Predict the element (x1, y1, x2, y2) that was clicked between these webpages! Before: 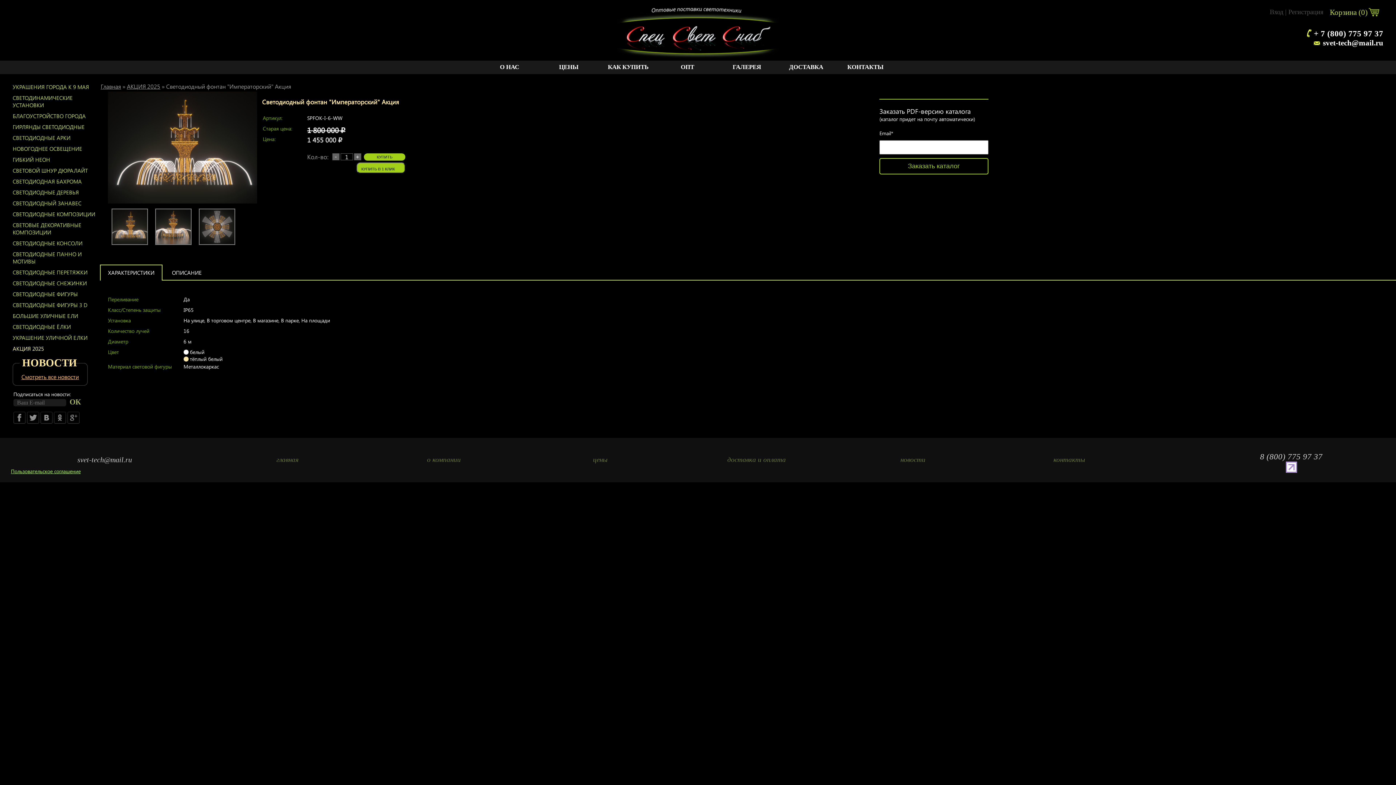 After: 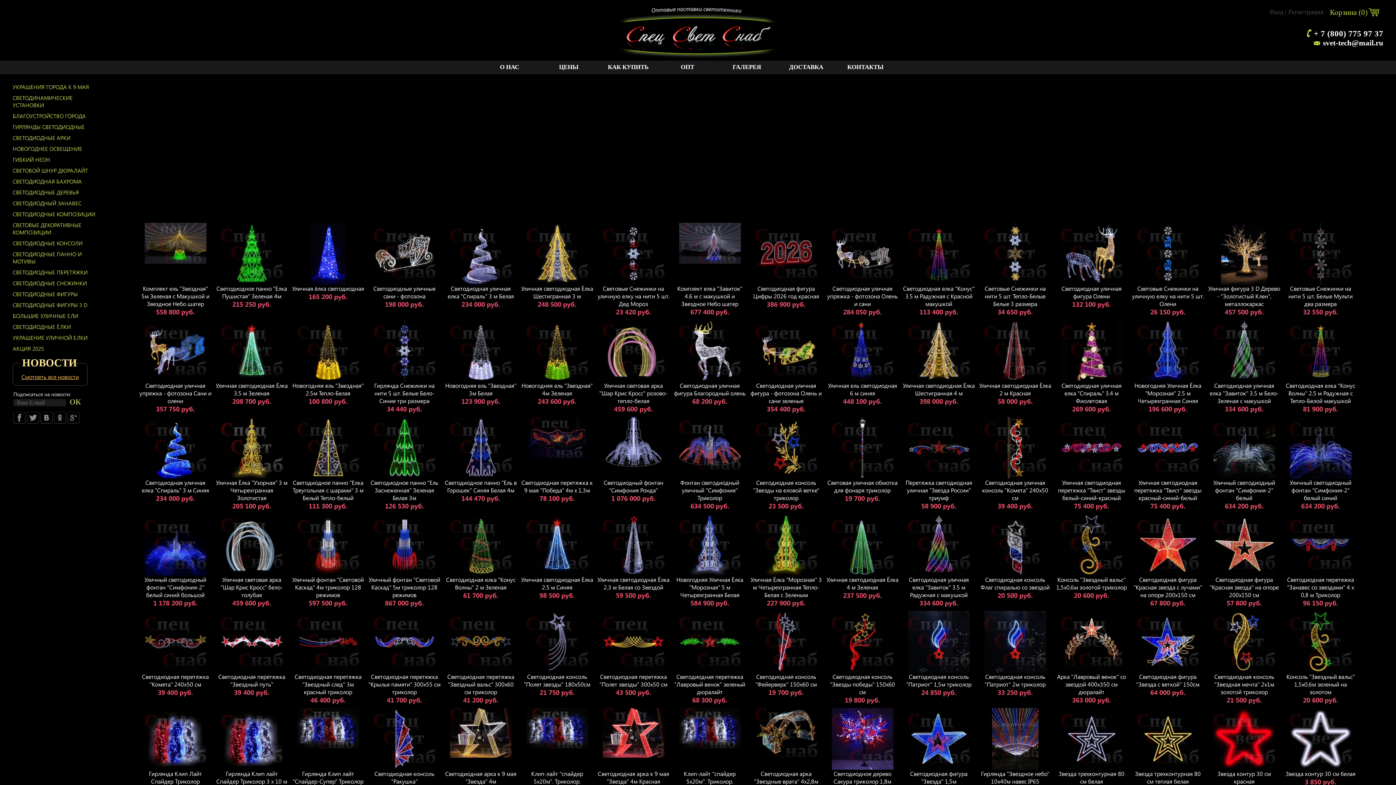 Action: label: главная bbox: (209, 456, 365, 464)